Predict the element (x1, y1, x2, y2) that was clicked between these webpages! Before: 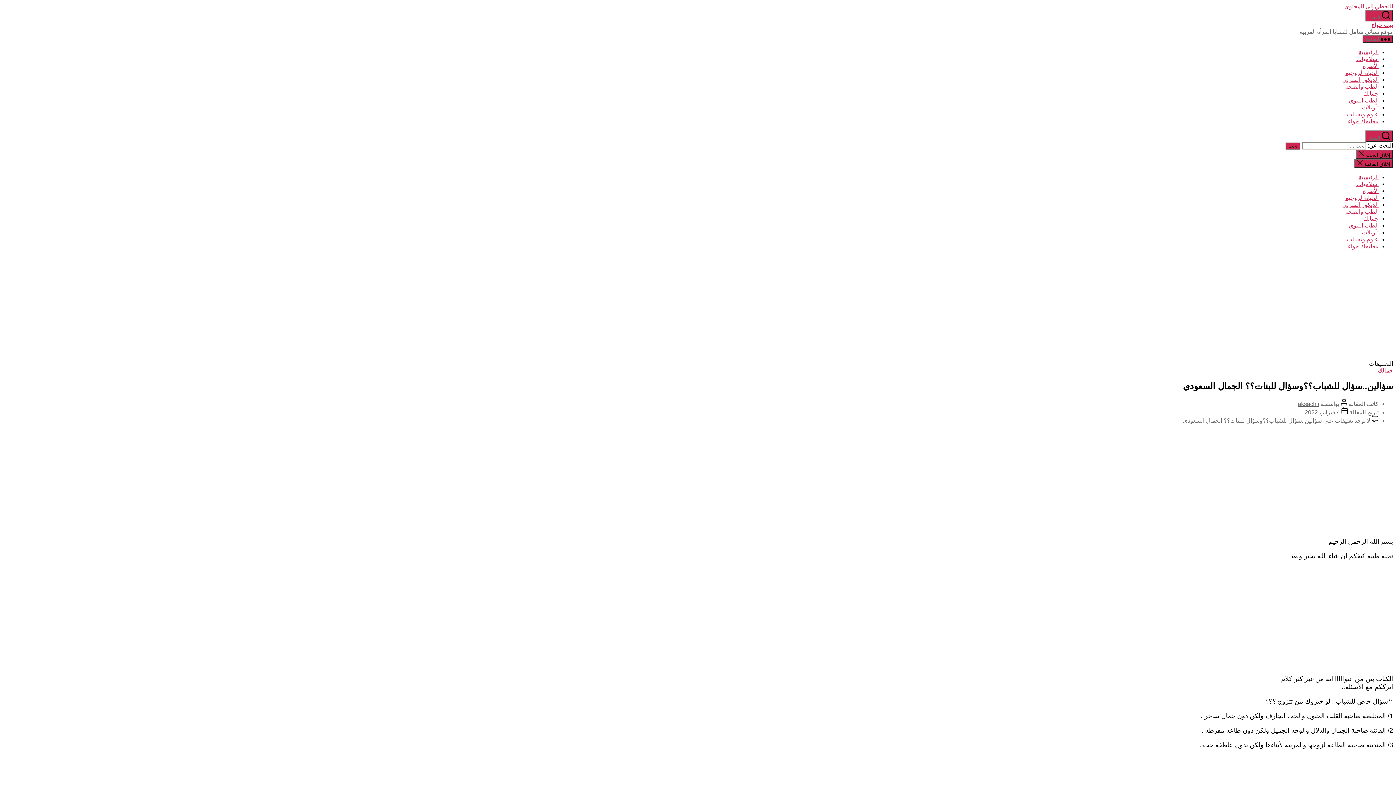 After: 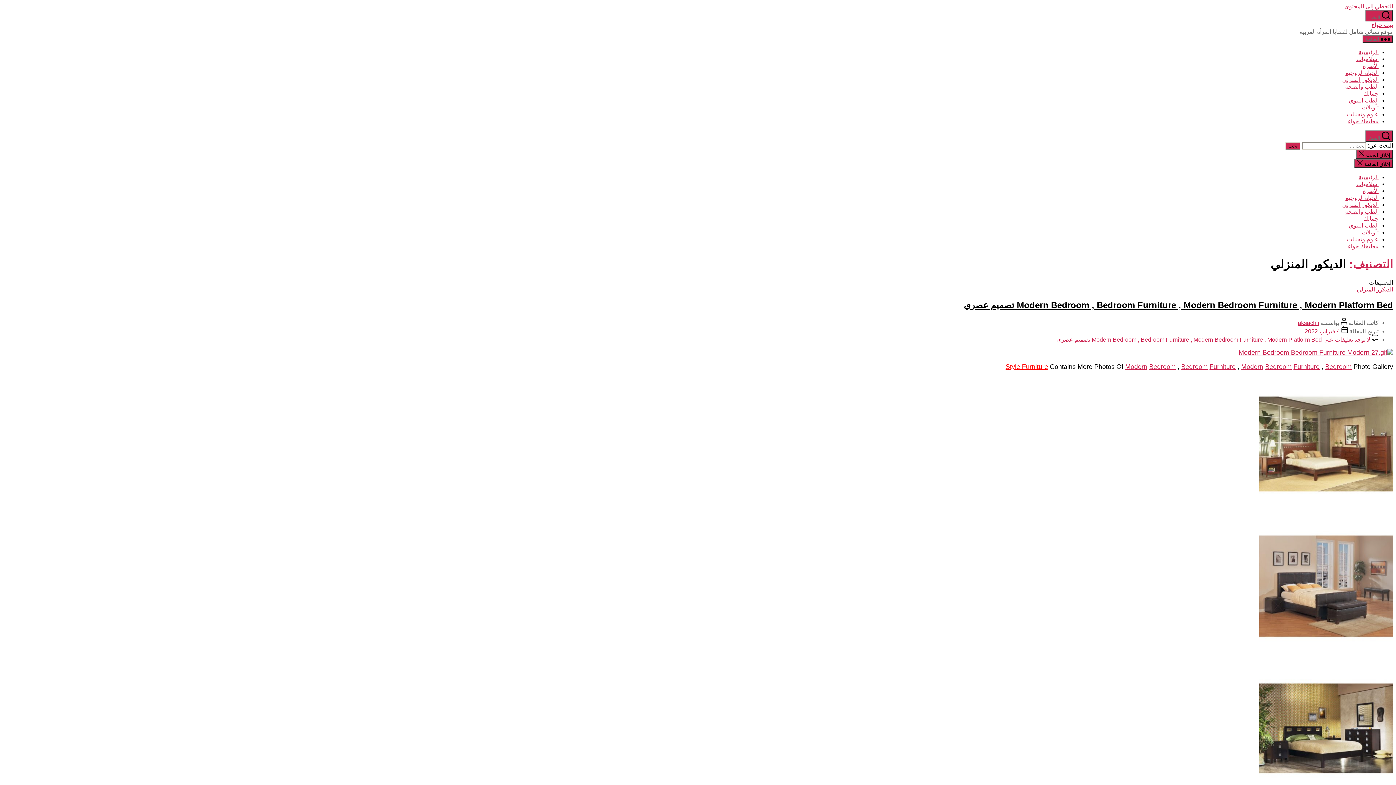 Action: bbox: (1342, 201, 1378, 208) label: الديكور المنزلي